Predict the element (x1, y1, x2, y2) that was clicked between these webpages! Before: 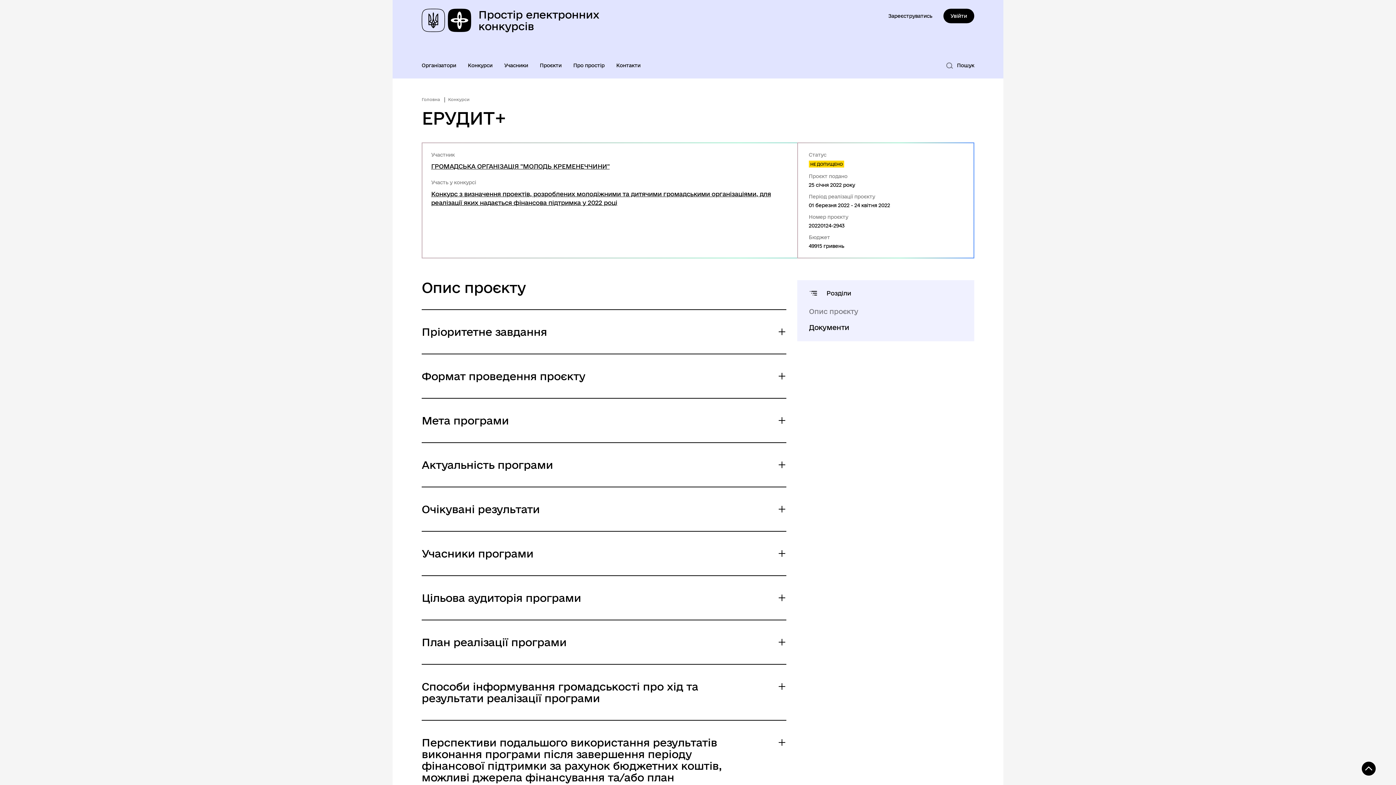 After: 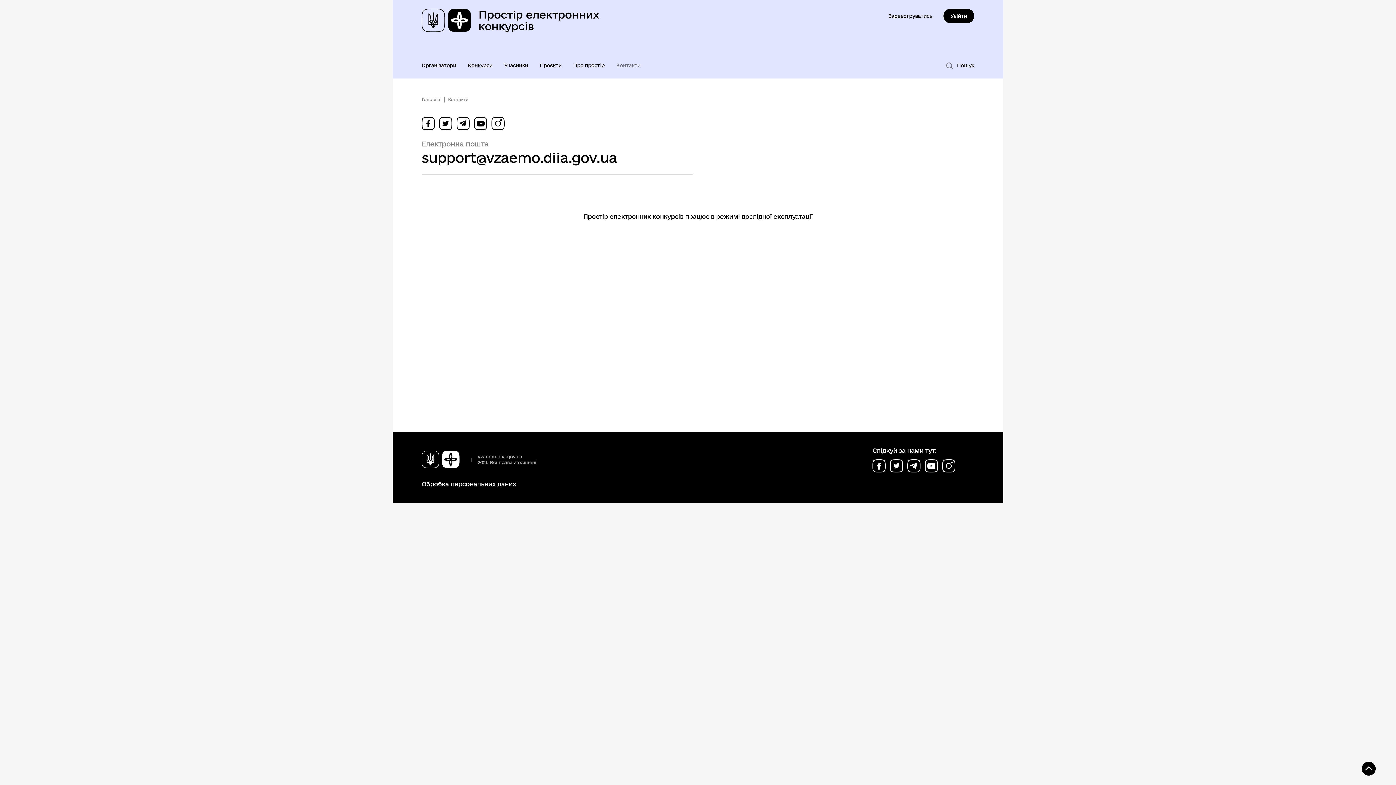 Action: label: Контакти bbox: (616, 62, 640, 68)